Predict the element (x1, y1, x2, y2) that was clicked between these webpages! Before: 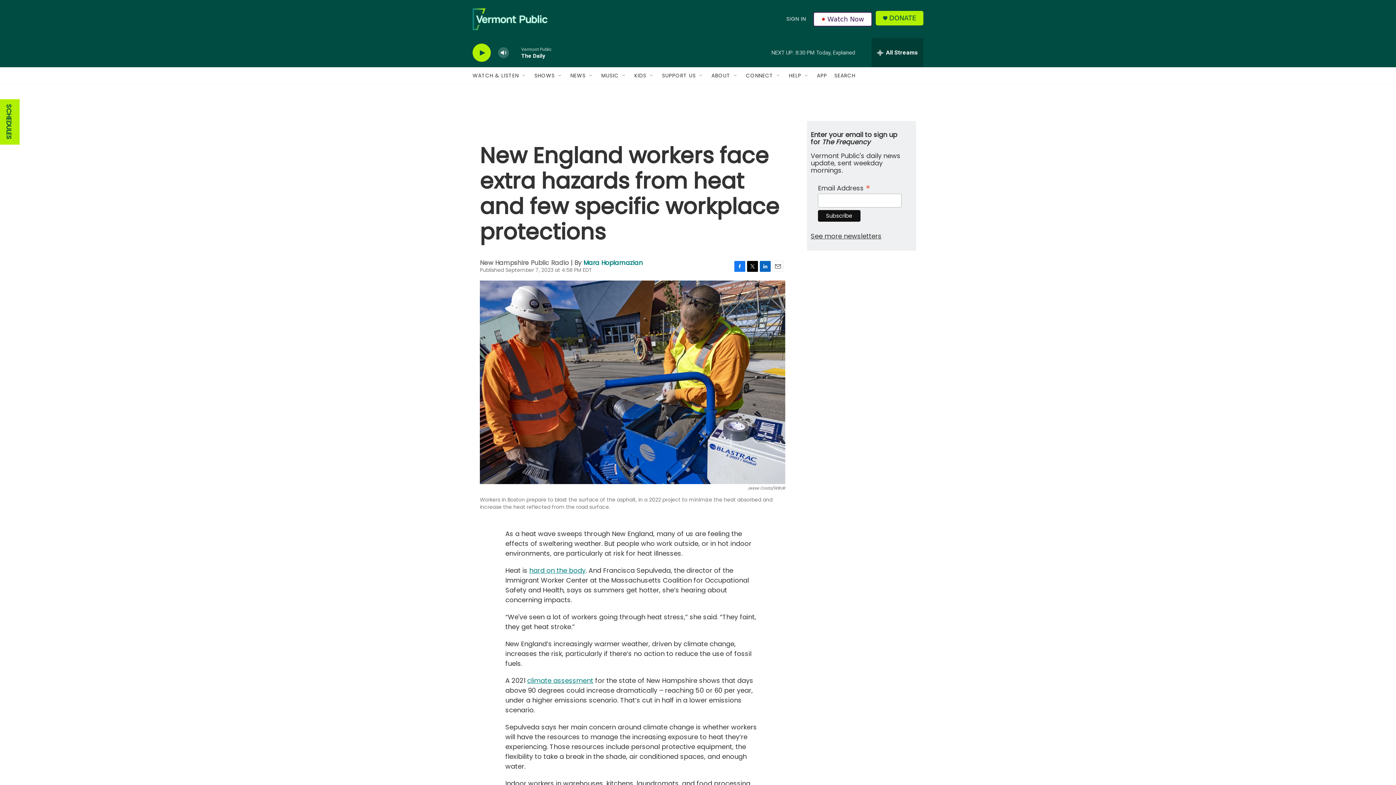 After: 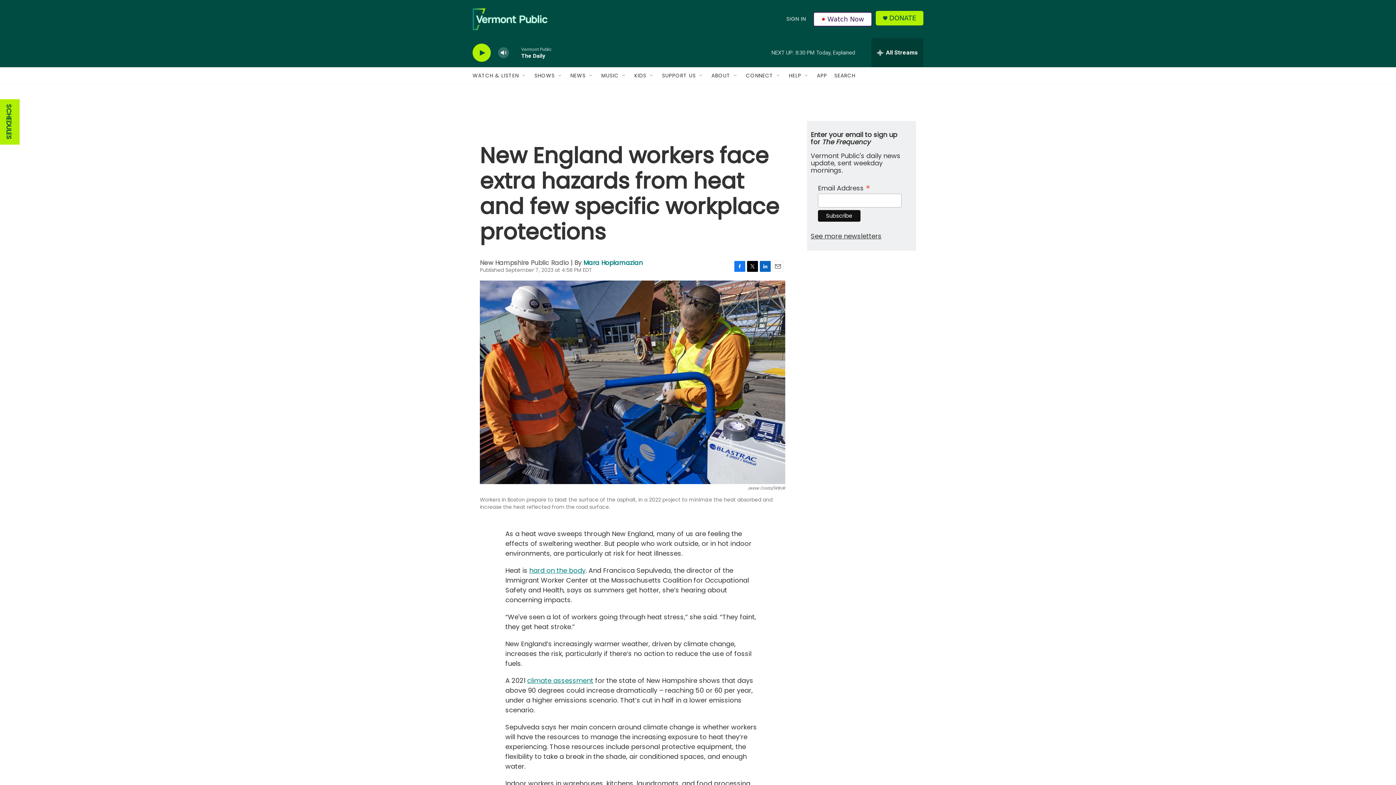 Action: label: Twitter bbox: (747, 260, 758, 271)